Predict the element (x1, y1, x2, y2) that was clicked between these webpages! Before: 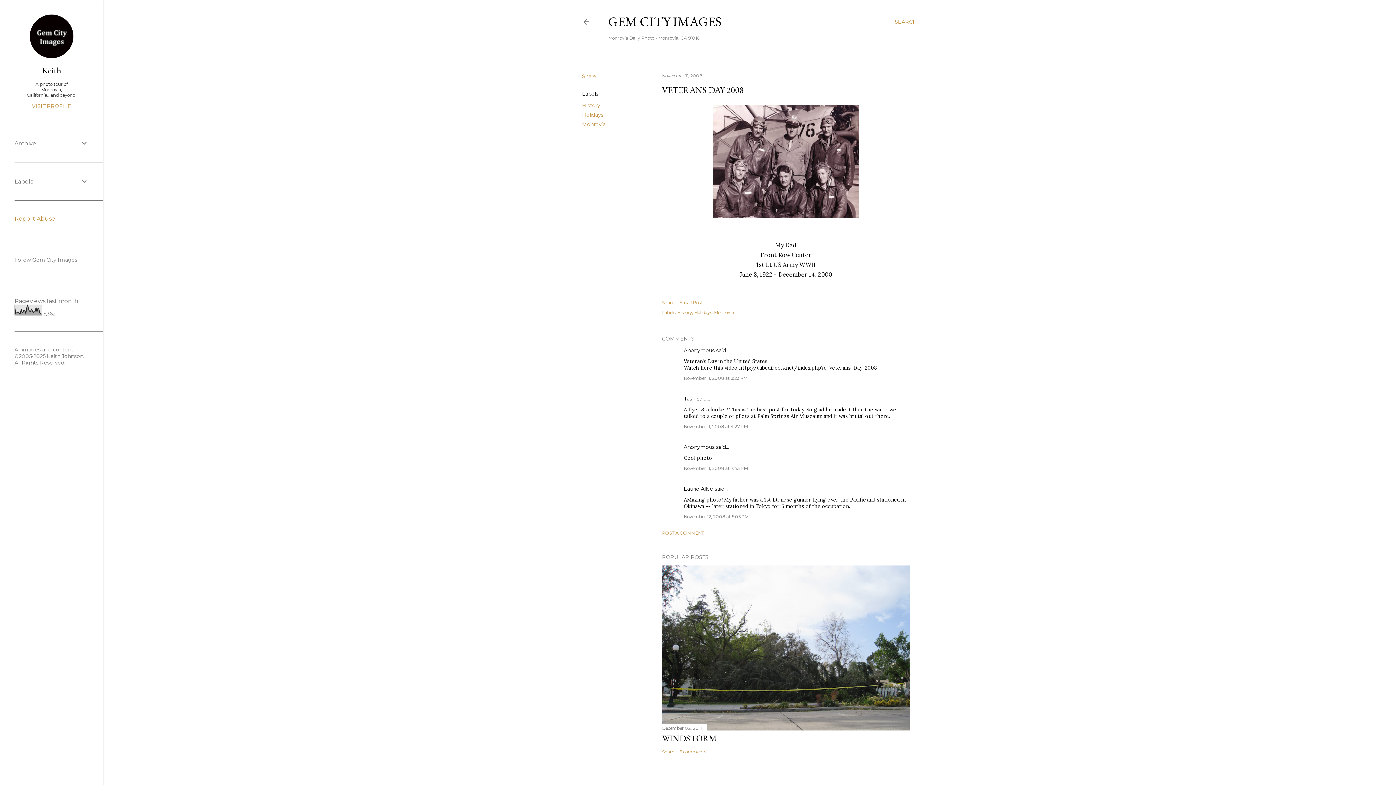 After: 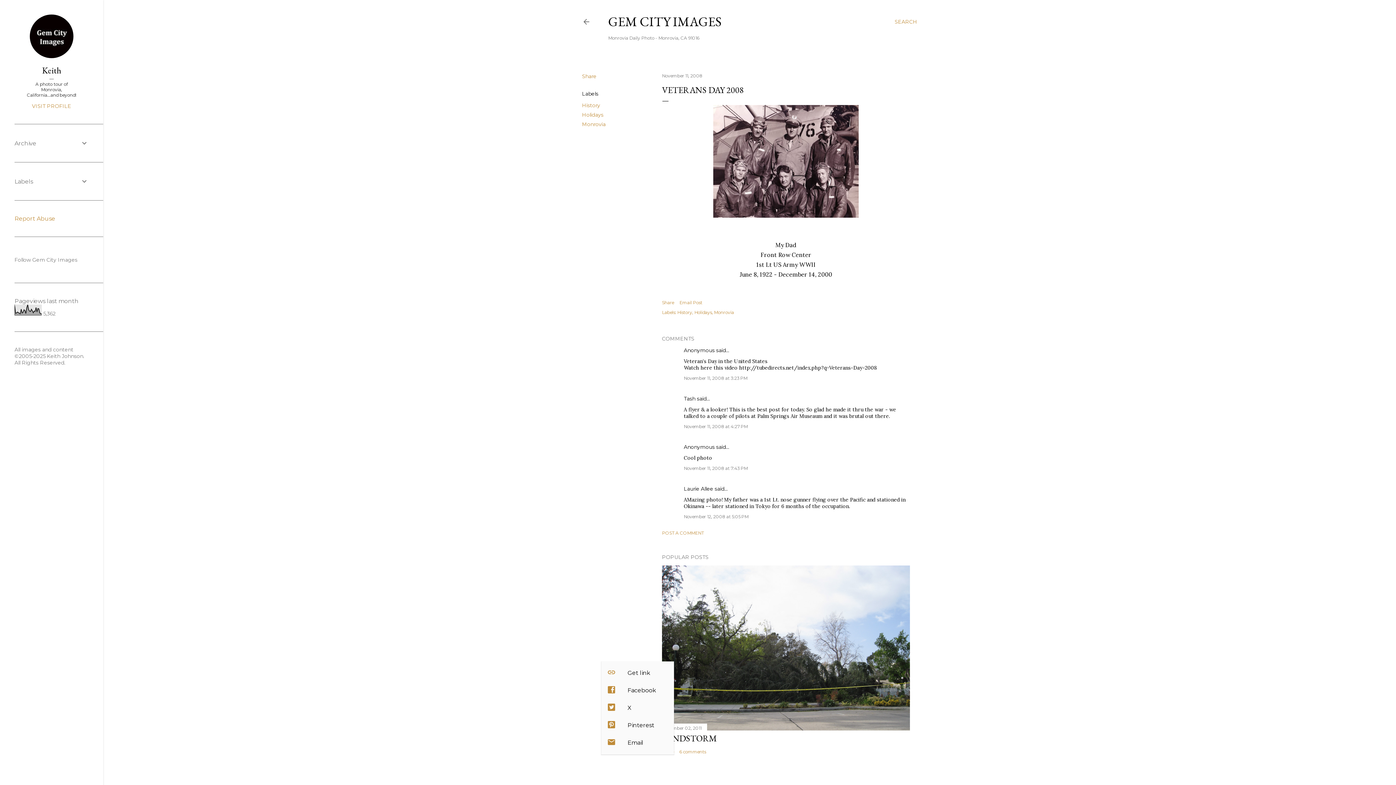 Action: label: Share bbox: (662, 749, 674, 754)